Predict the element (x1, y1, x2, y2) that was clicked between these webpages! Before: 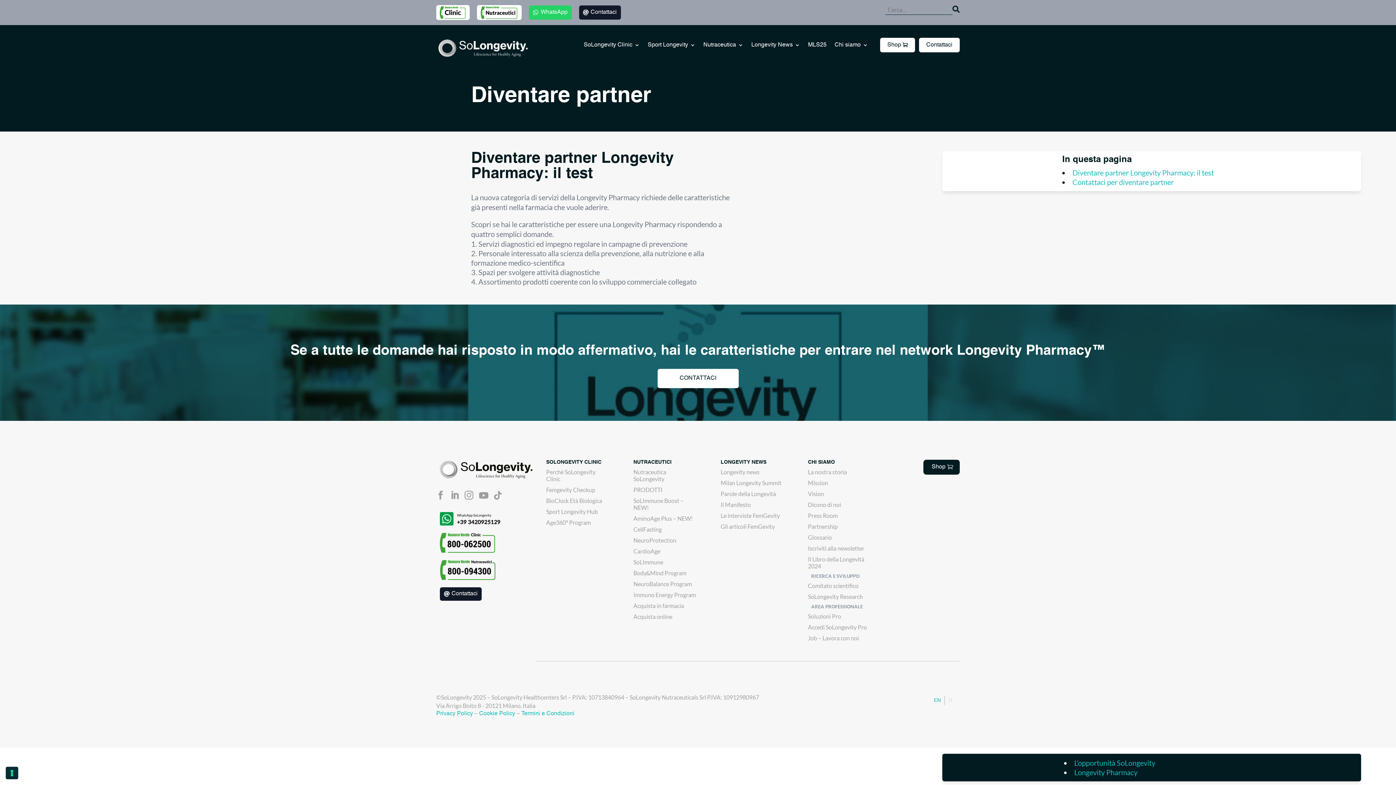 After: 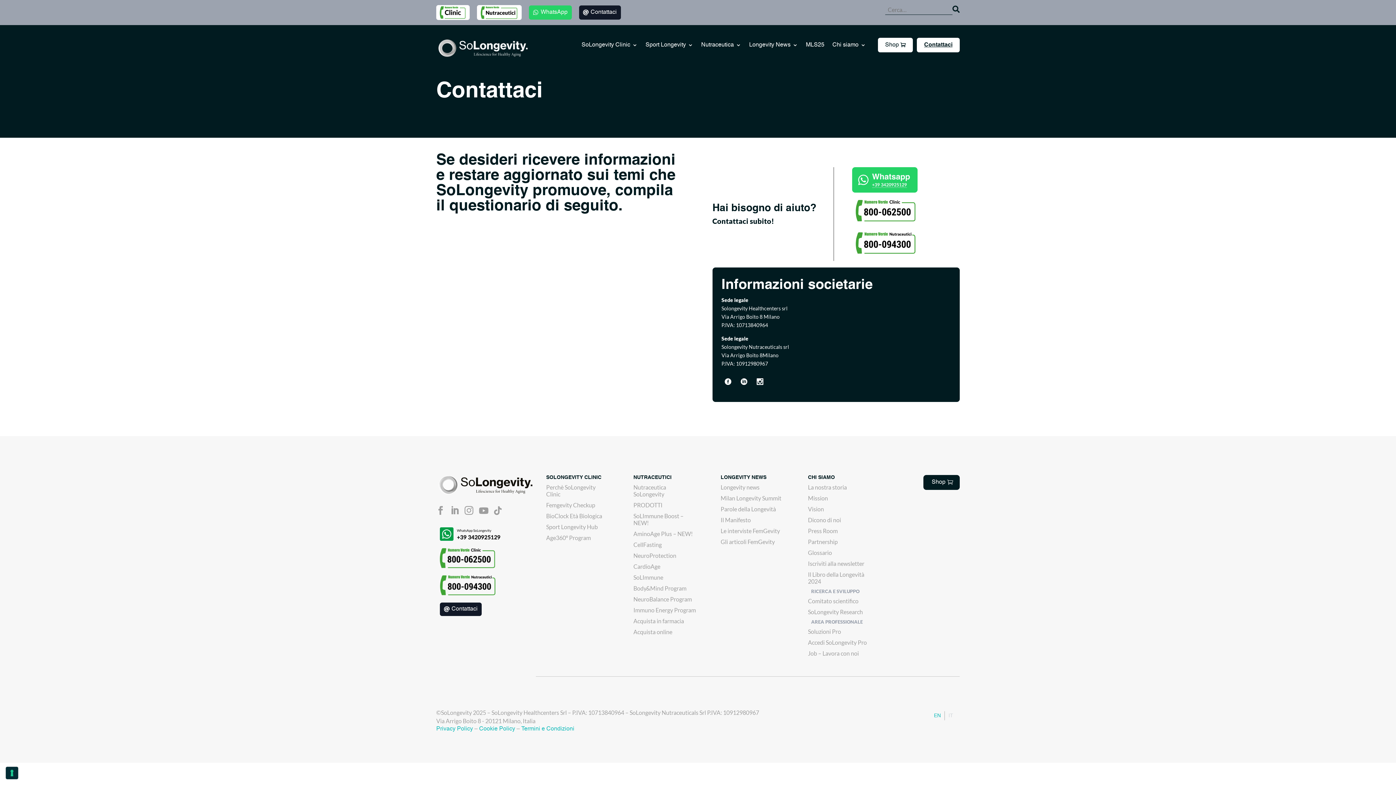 Action: label: Contattaci bbox: (440, 587, 481, 600)